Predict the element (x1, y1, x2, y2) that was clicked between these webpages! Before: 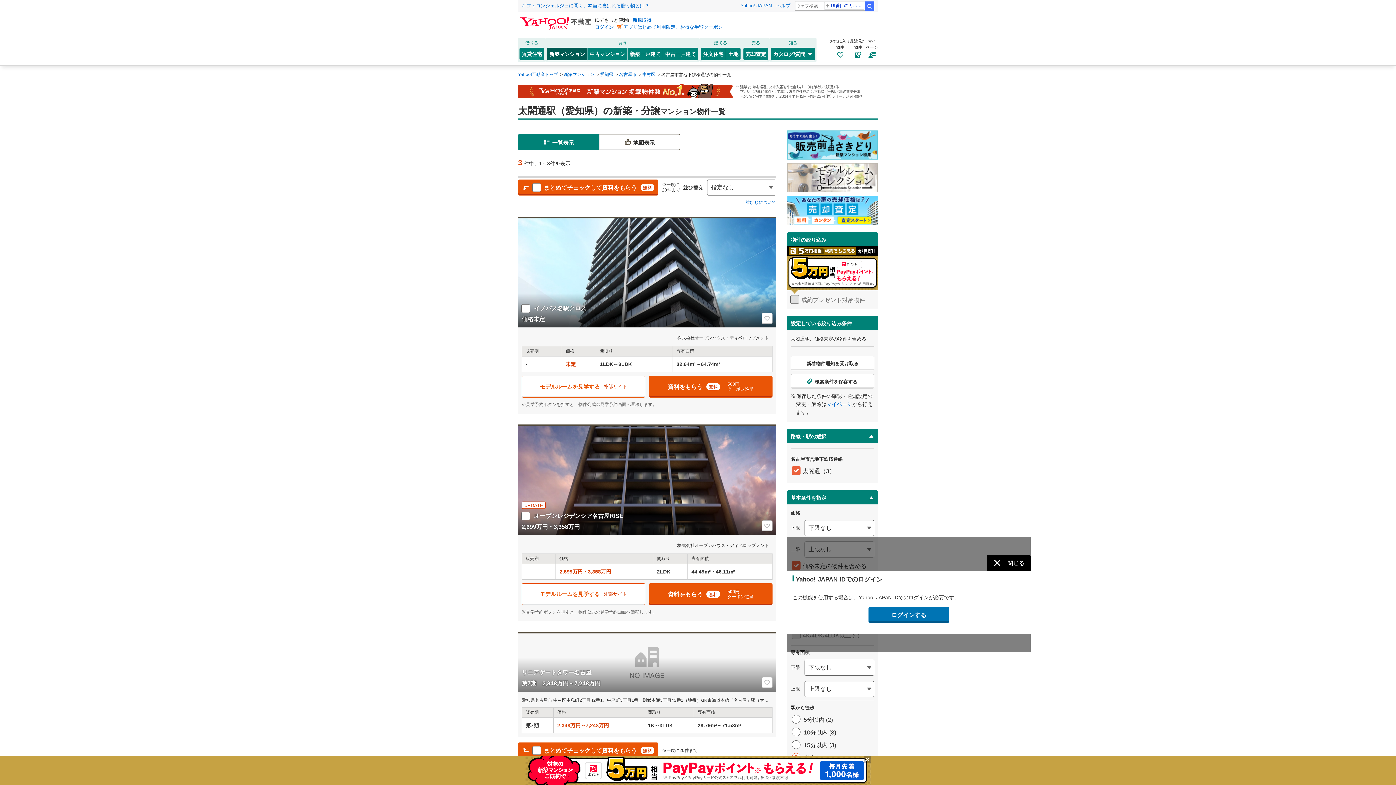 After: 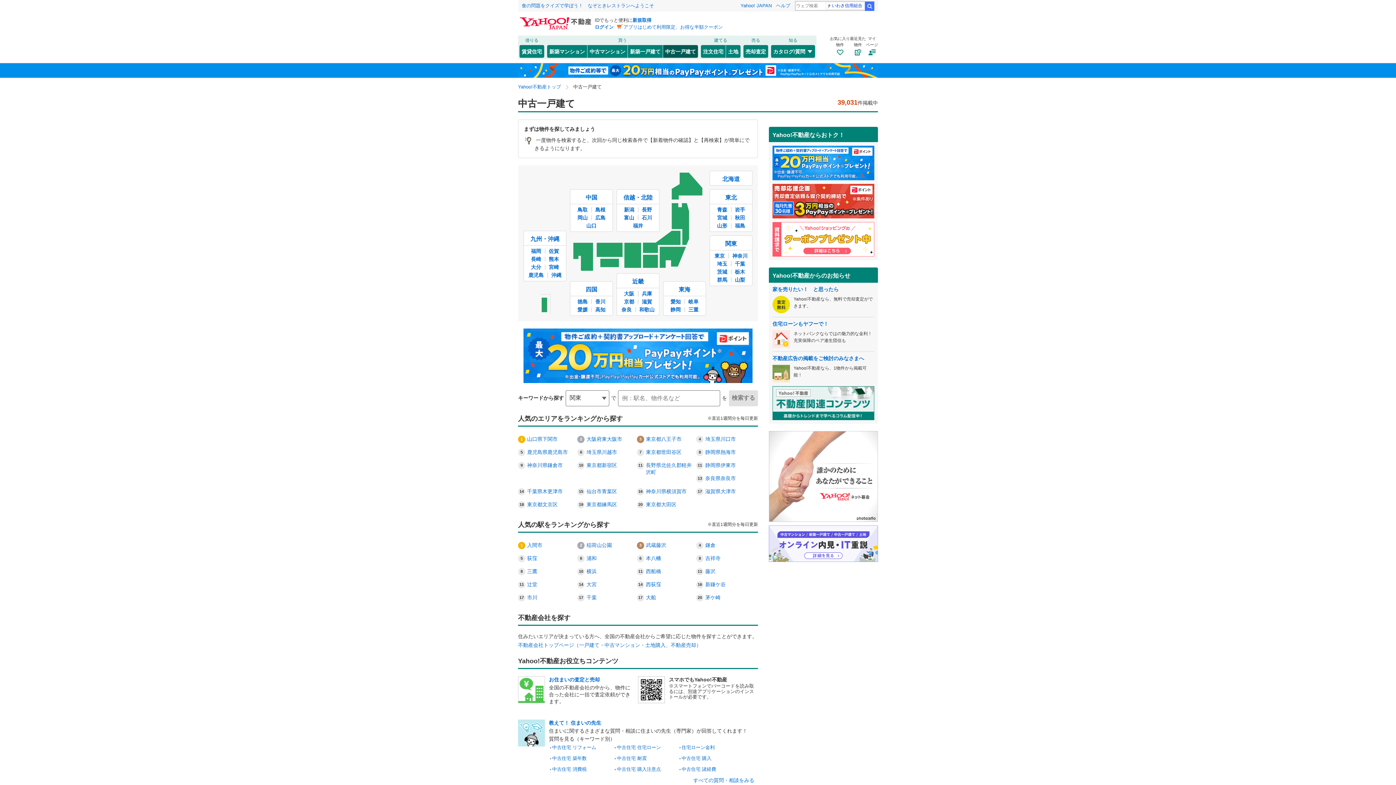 Action: label: 中古一戸建て bbox: (663, 47, 698, 60)